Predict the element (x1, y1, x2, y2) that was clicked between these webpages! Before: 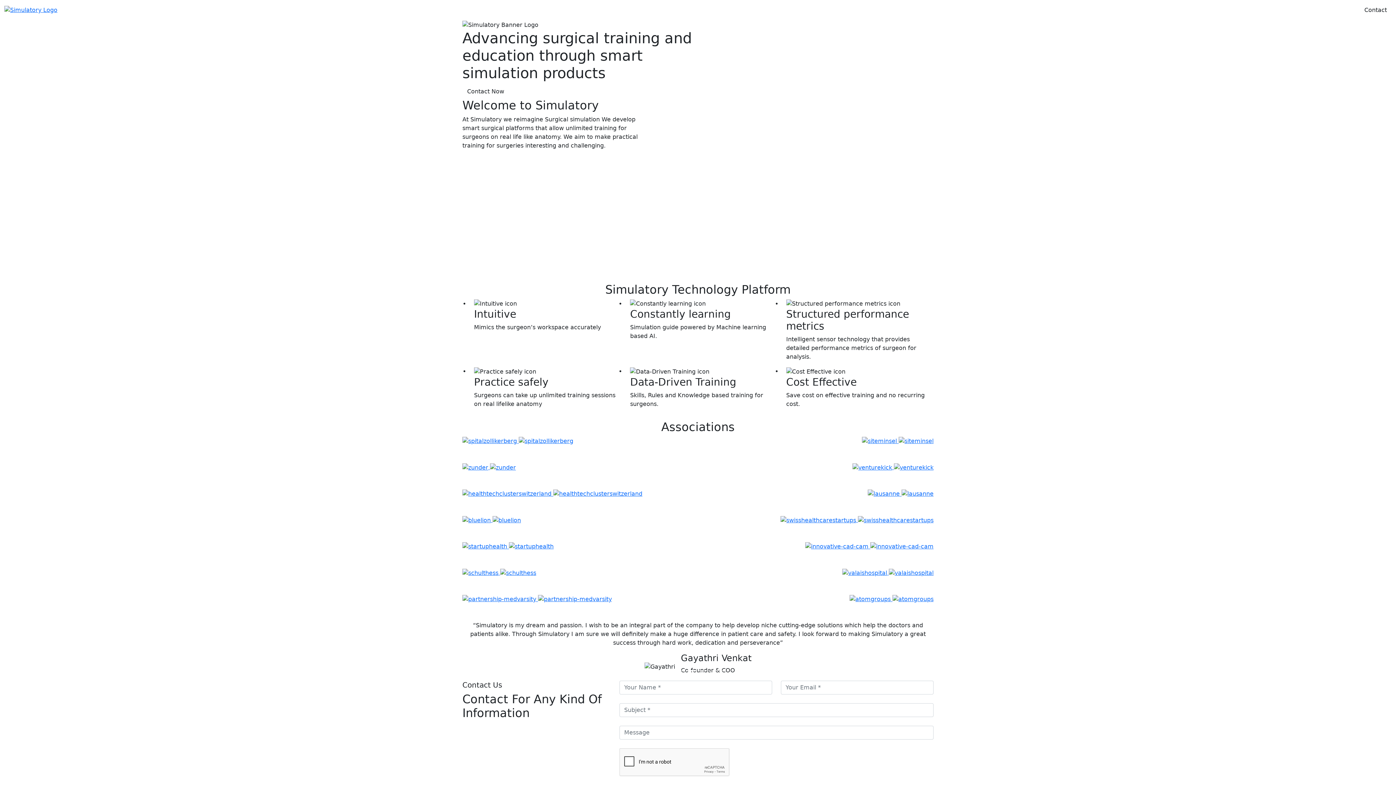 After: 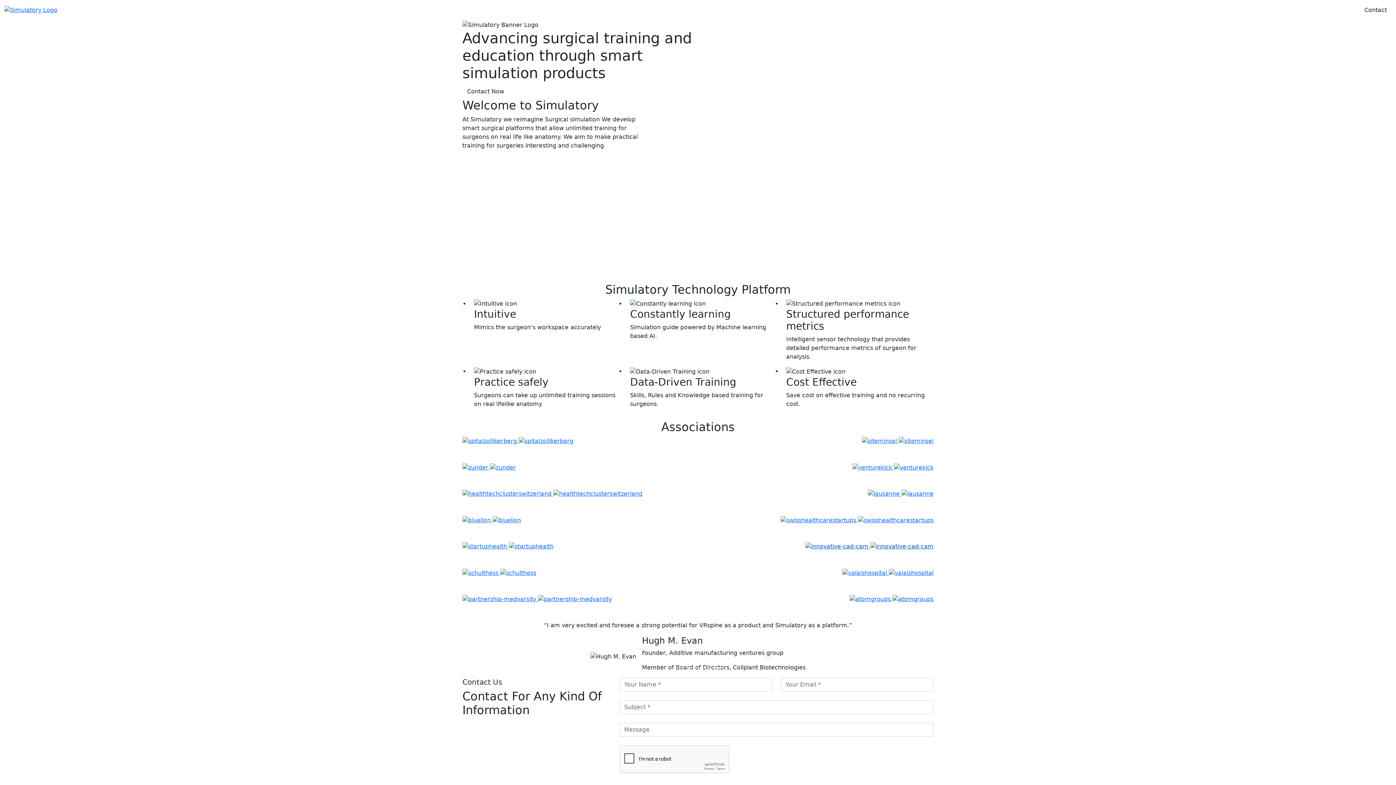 Action: label:   bbox: (805, 542, 933, 551)